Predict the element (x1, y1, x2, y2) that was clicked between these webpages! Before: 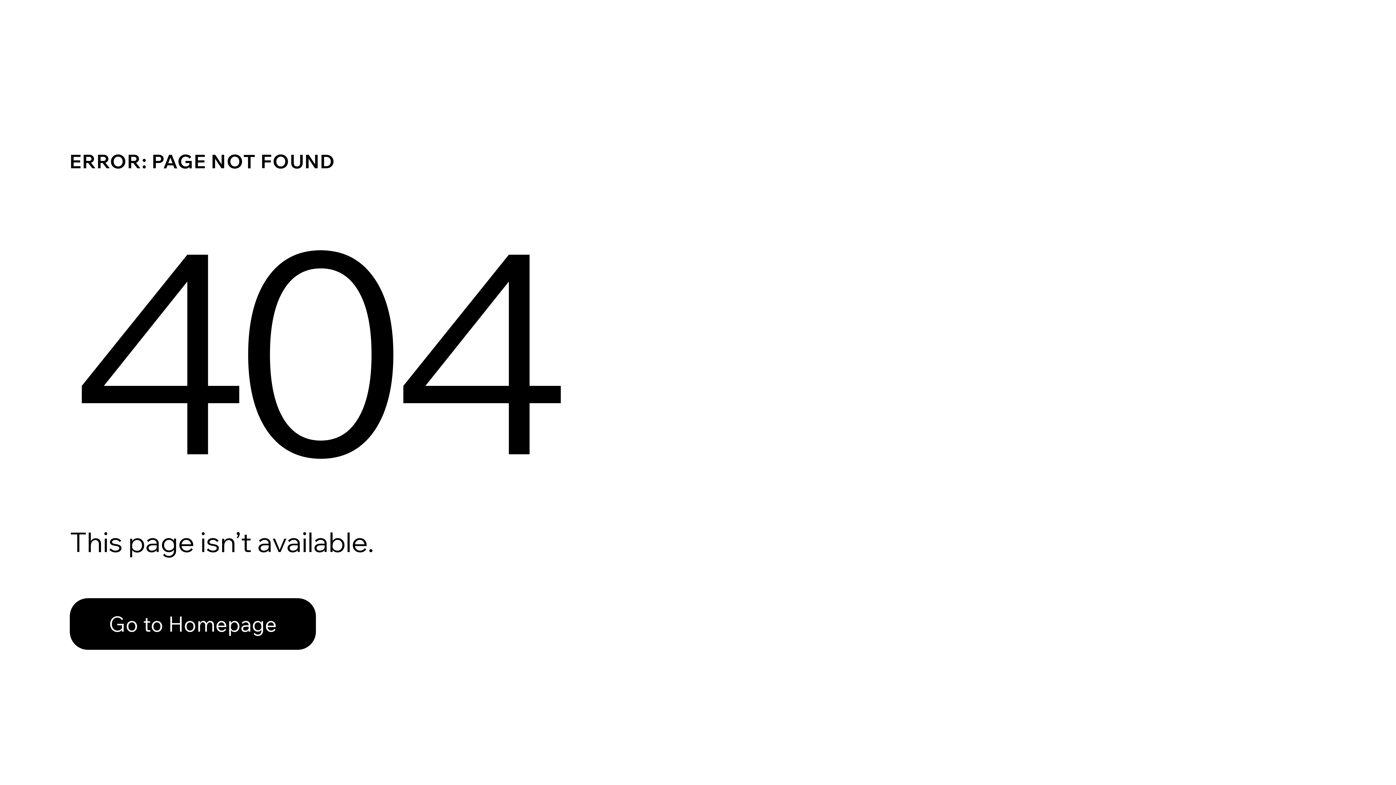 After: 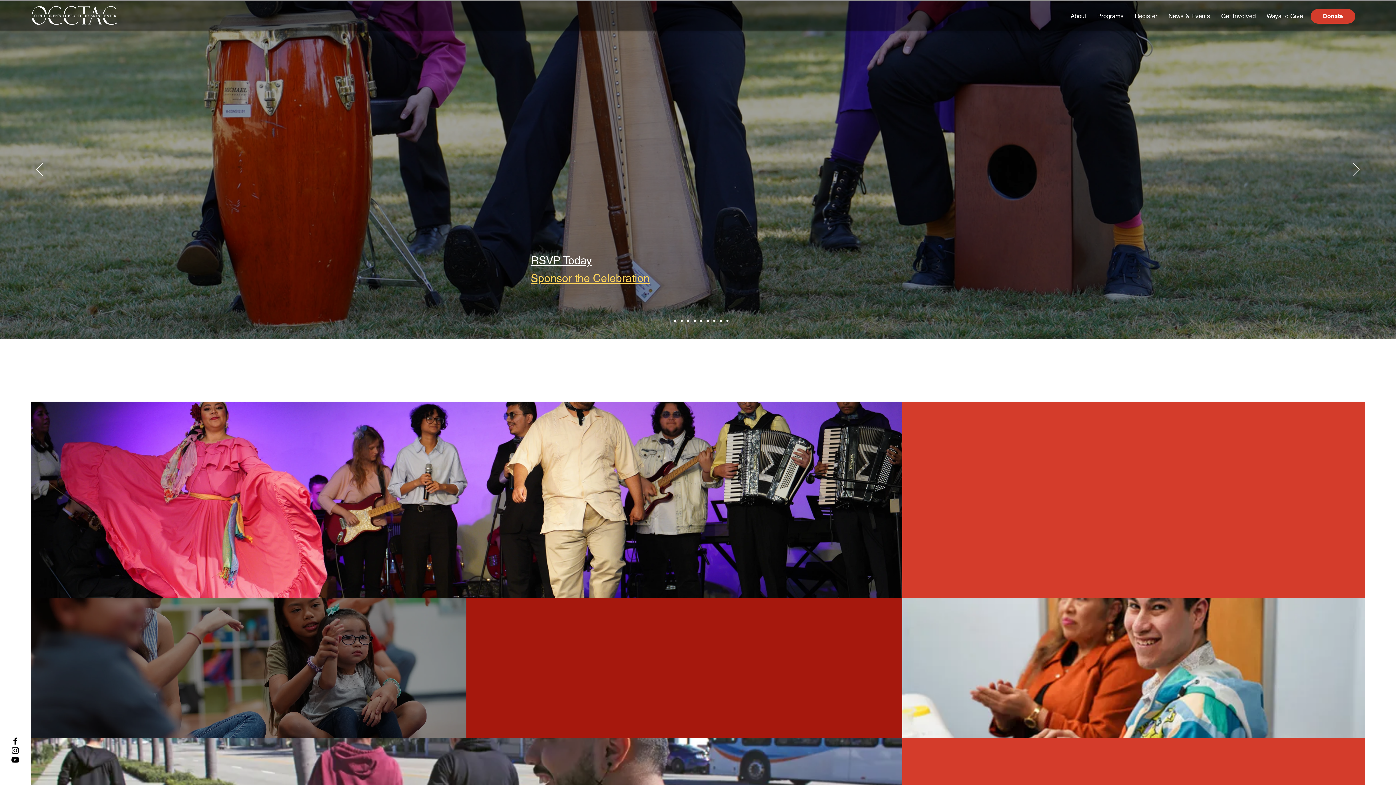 Action: bbox: (69, 582, 768, 659) label: Go to Homepage